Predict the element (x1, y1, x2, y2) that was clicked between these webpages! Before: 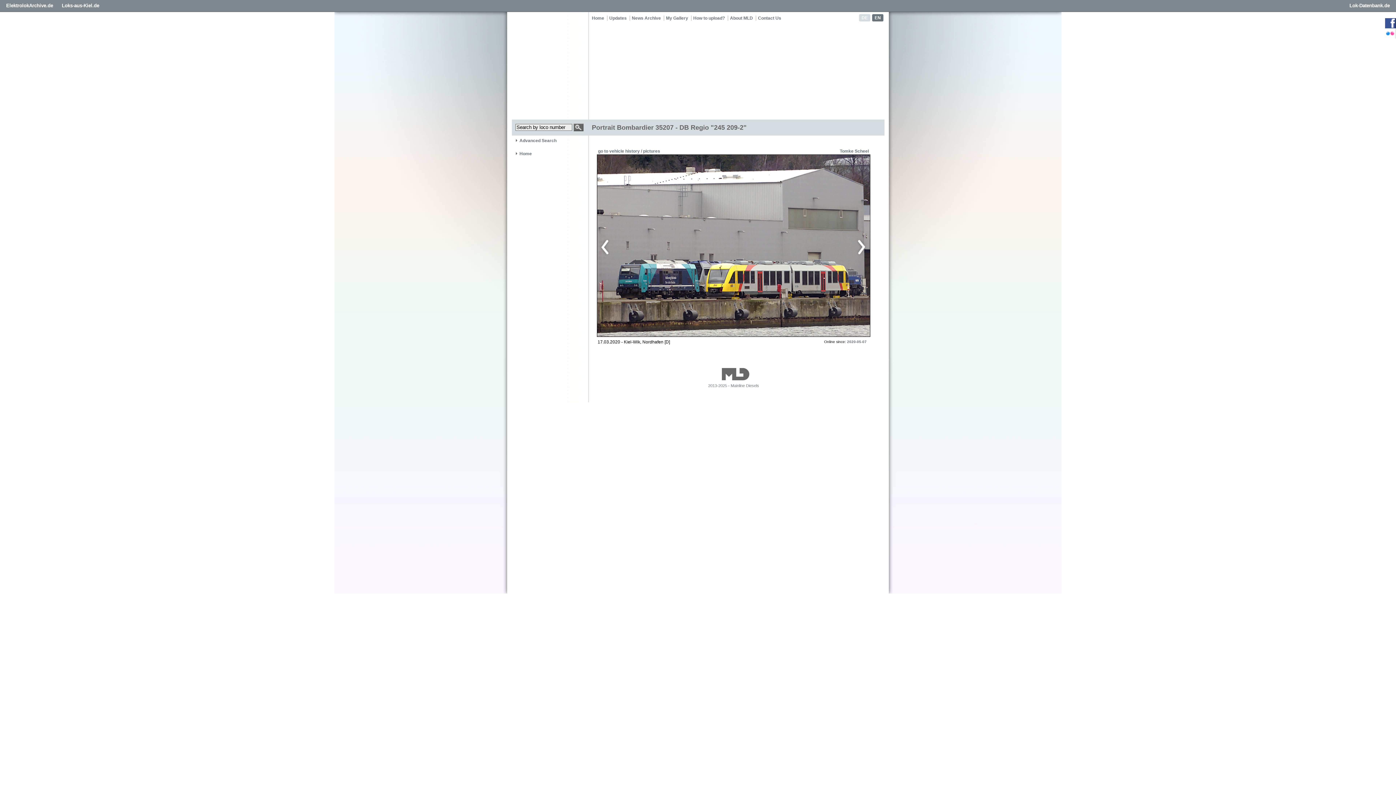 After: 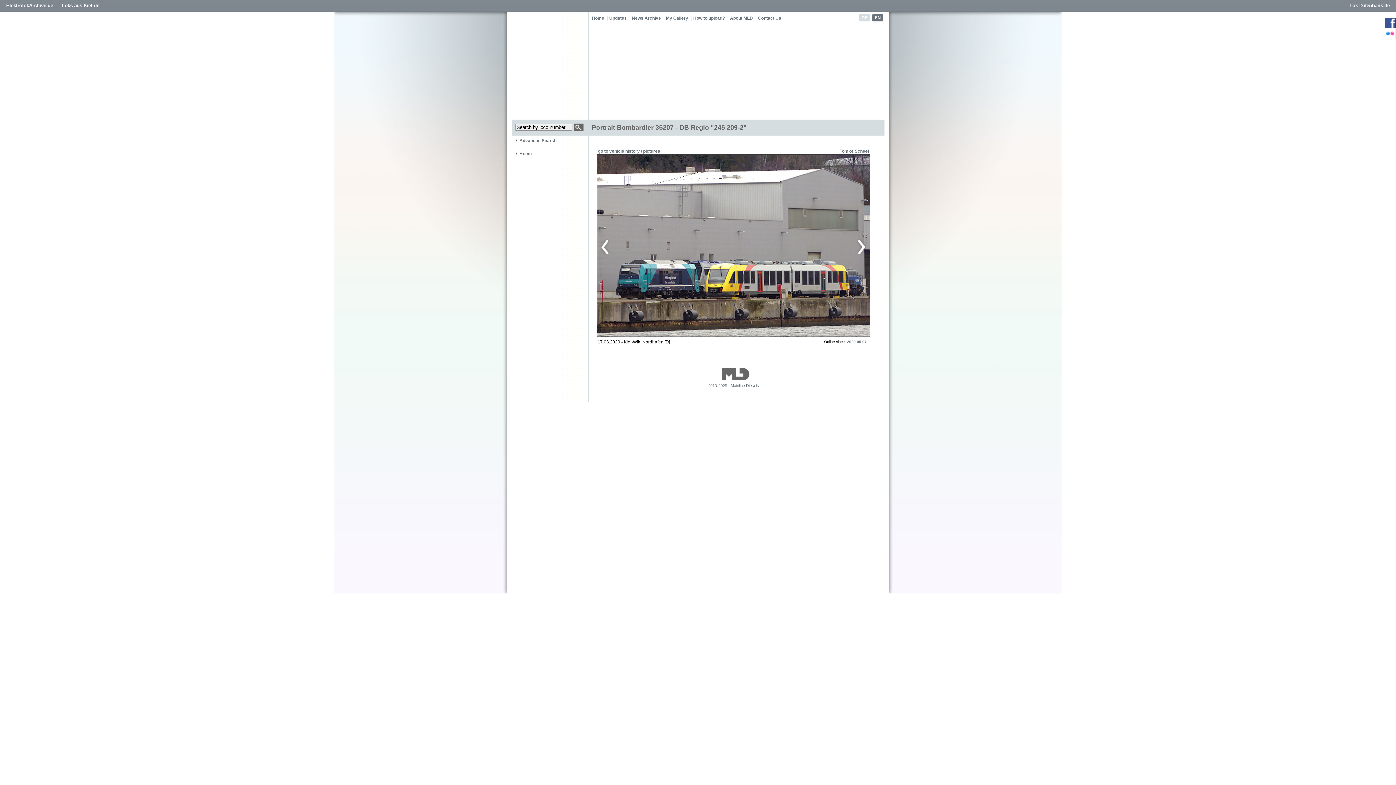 Action: label: EN bbox: (872, 14, 883, 21)